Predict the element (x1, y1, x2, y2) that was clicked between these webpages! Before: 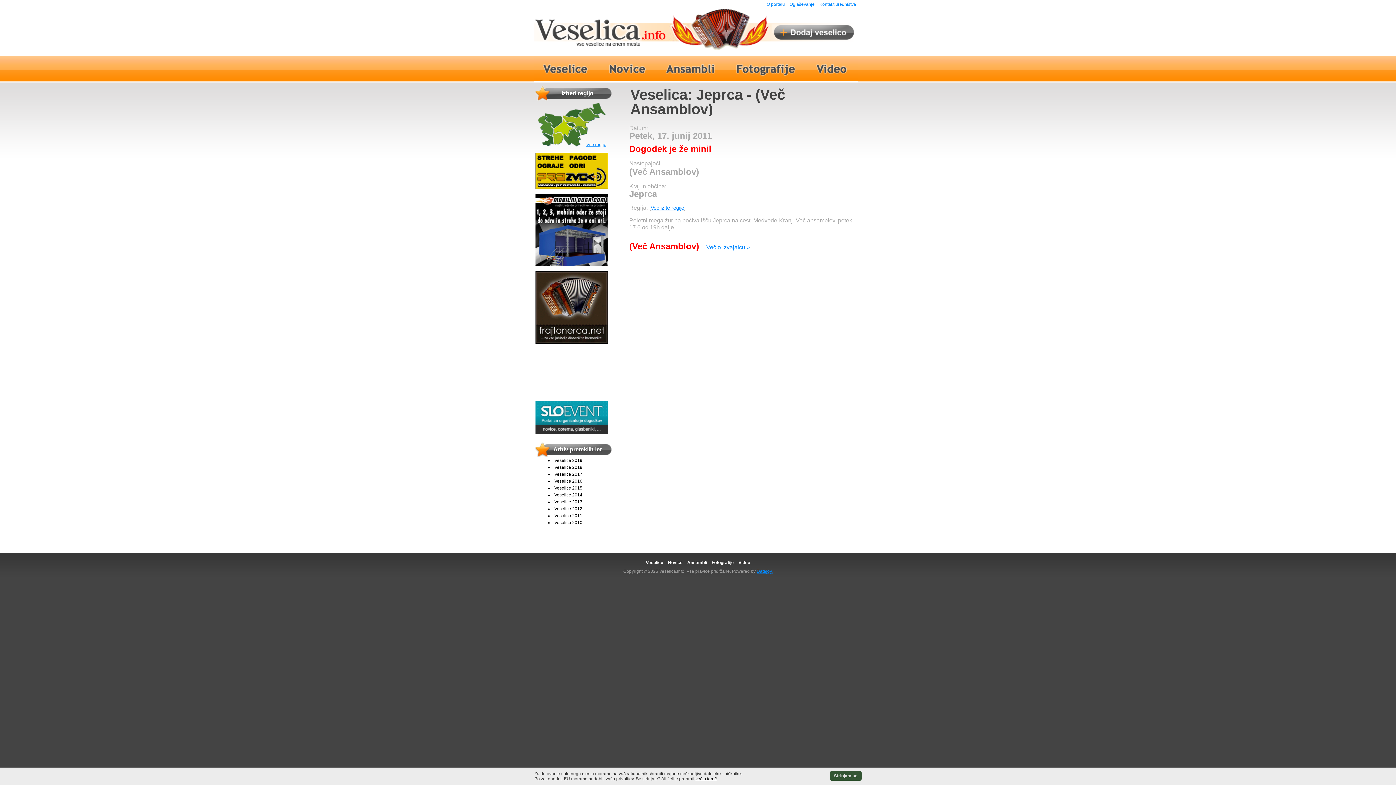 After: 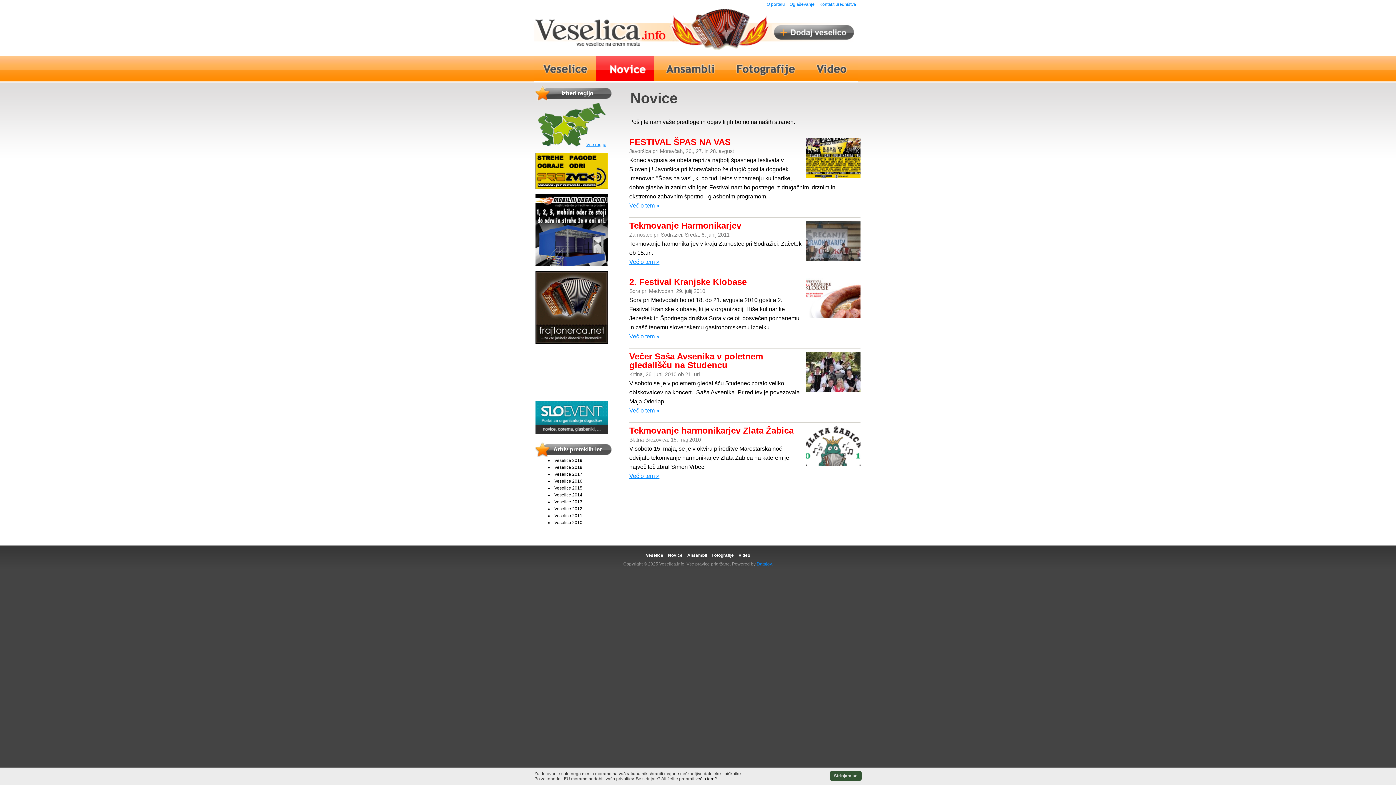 Action: bbox: (666, 560, 684, 565) label: Novice